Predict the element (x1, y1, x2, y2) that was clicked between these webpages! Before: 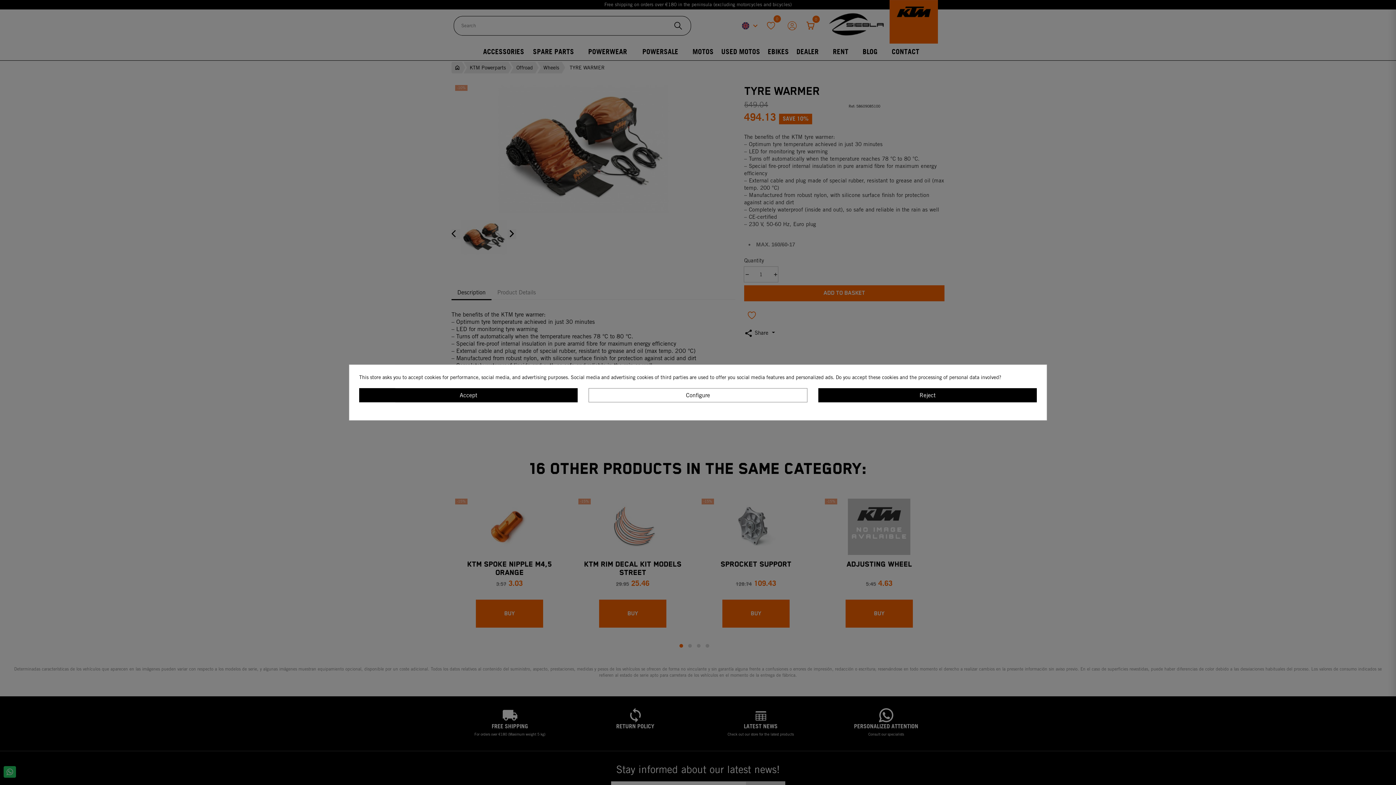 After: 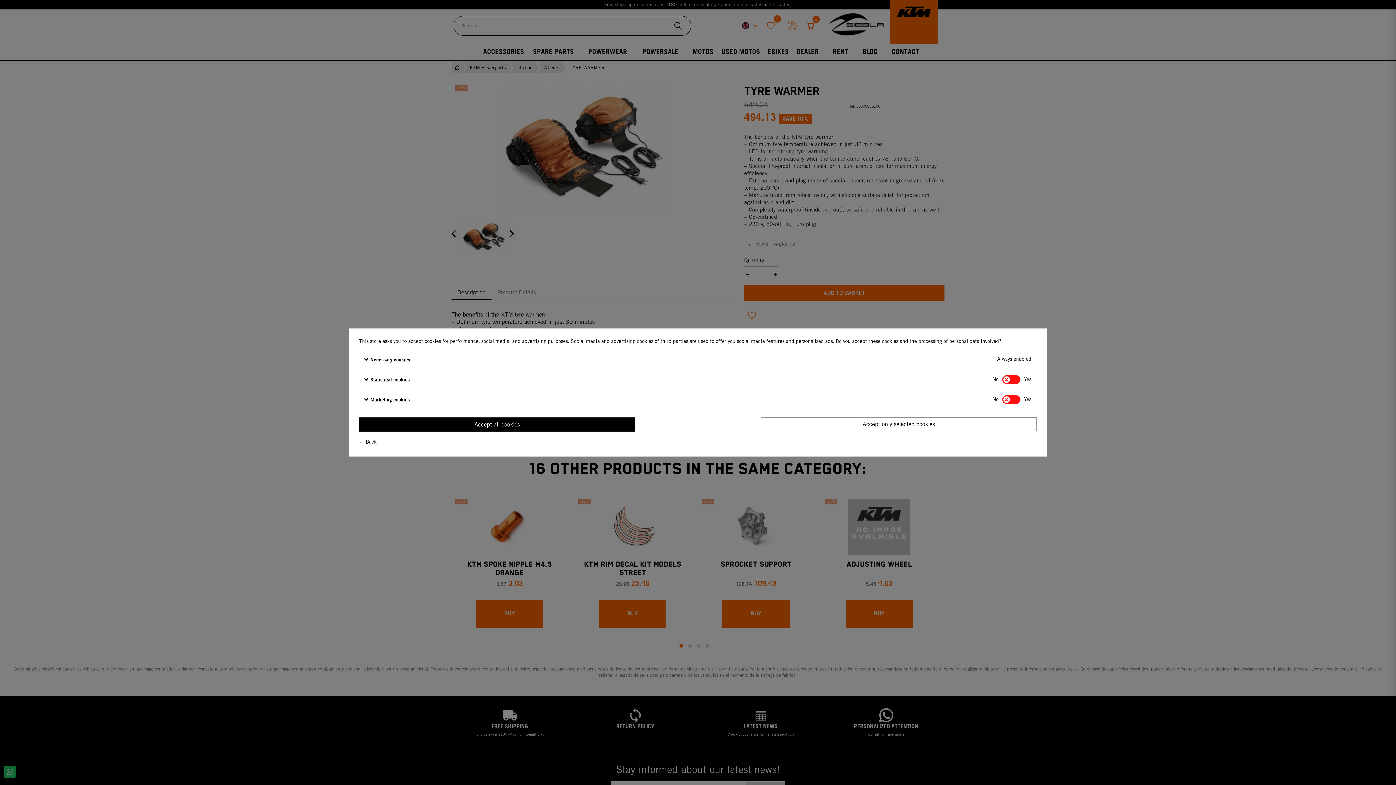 Action: label: Configure bbox: (588, 388, 807, 402)